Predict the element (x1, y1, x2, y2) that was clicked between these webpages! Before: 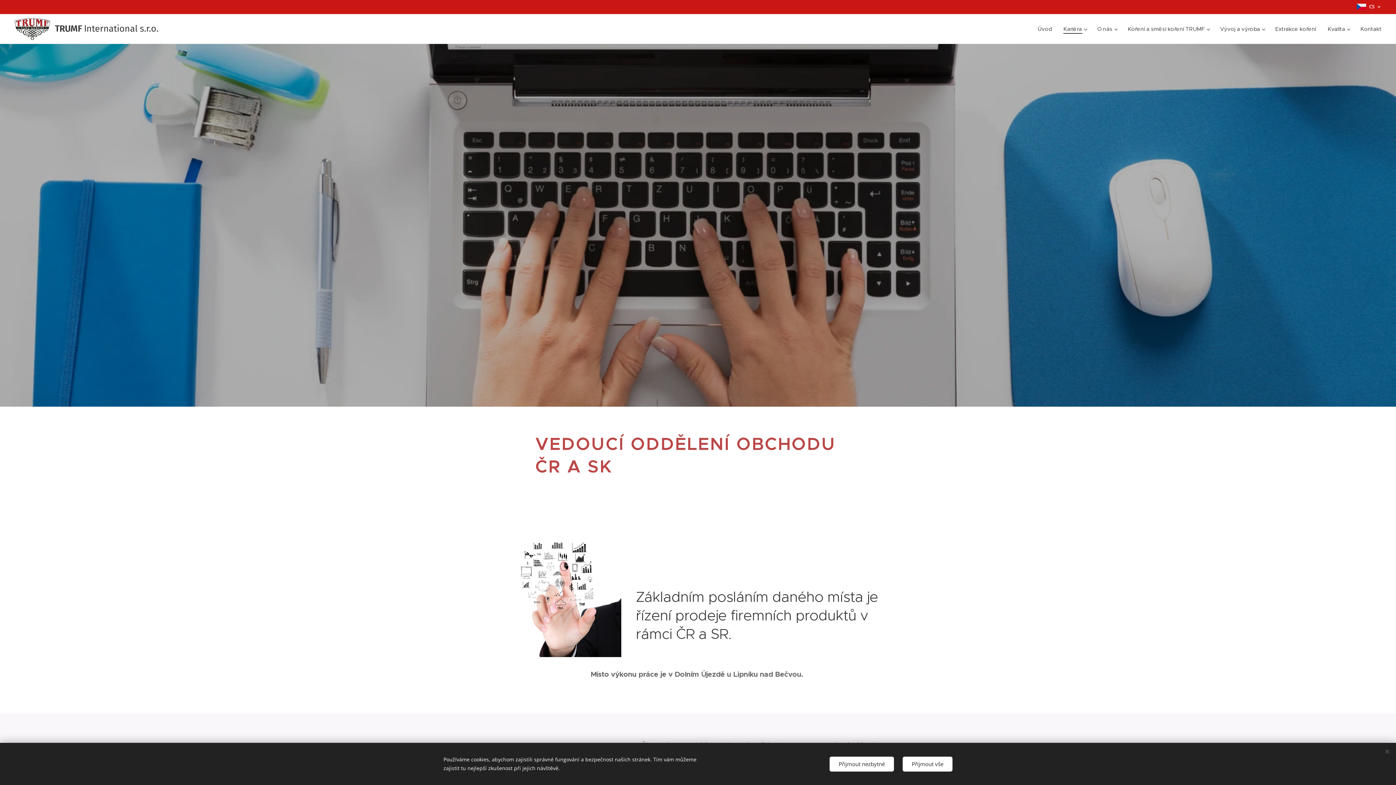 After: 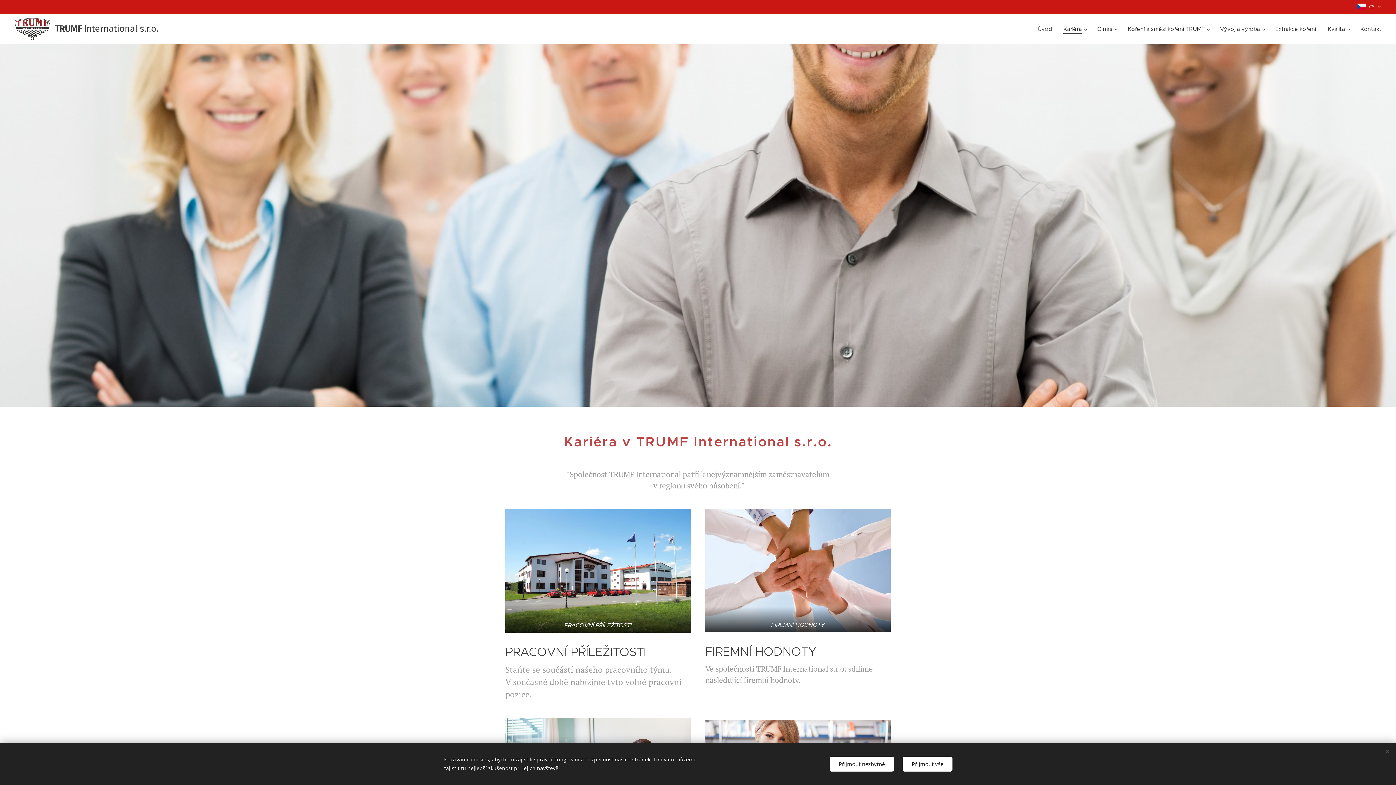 Action: bbox: (1057, 20, 1091, 38) label: Kariéra